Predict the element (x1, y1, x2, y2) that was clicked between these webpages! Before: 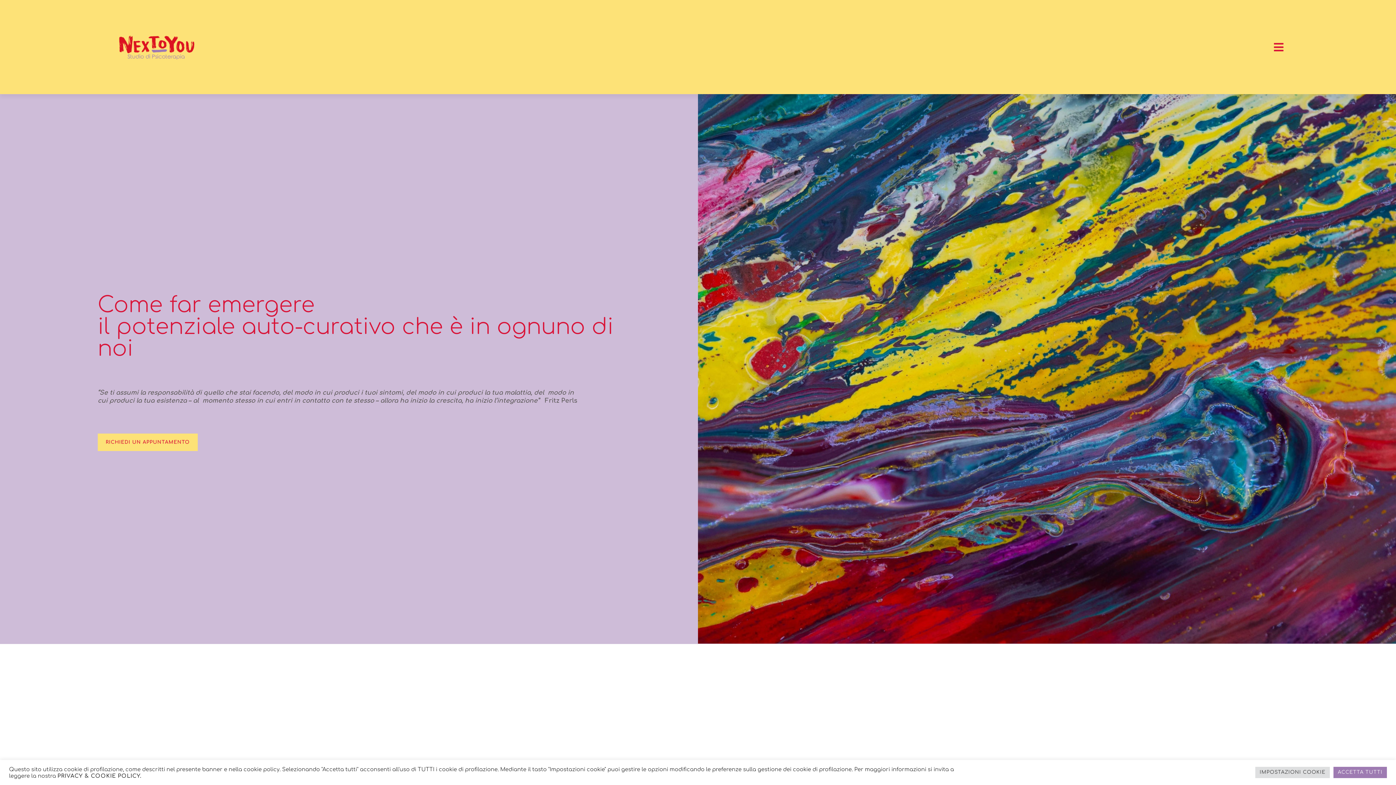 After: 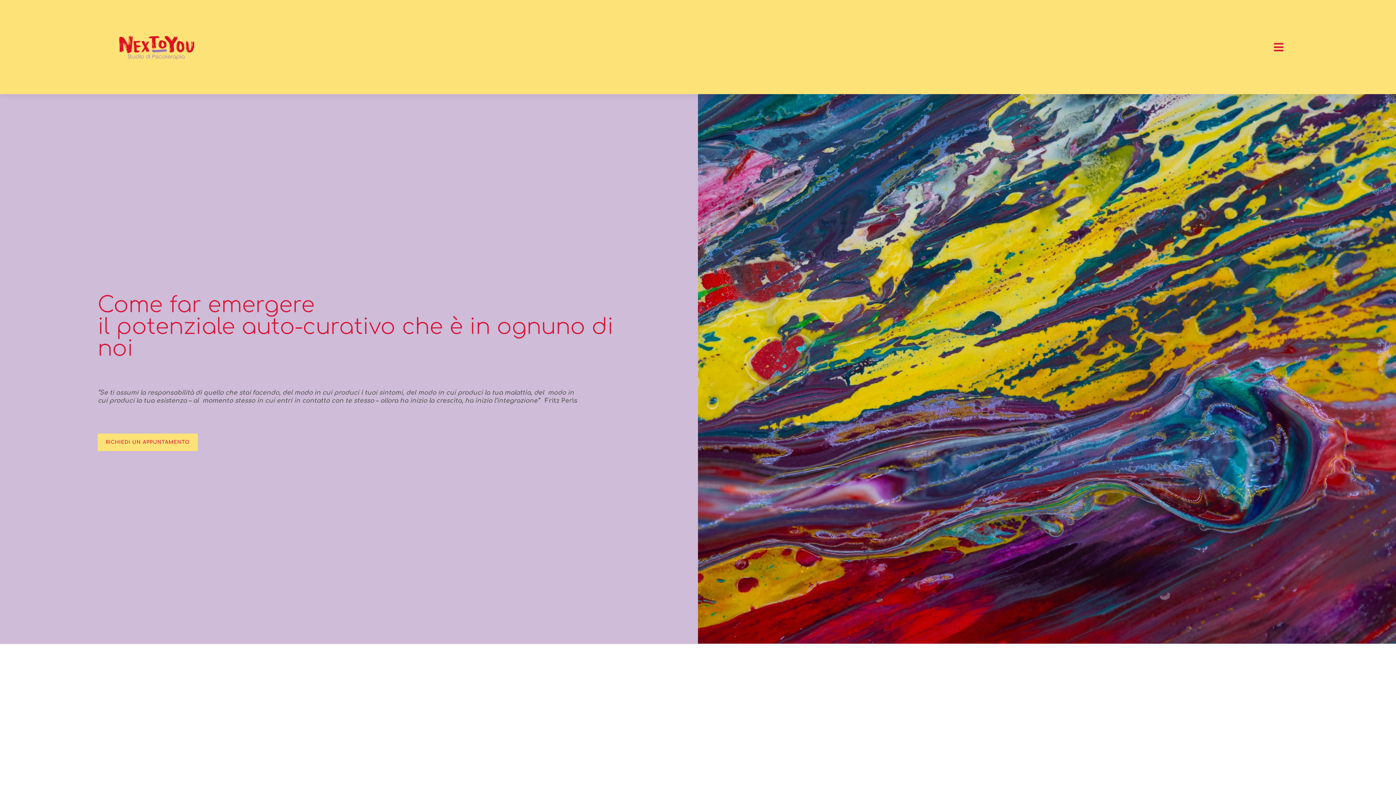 Action: label: ACCETTA TUTTI bbox: (1333, 767, 1387, 778)